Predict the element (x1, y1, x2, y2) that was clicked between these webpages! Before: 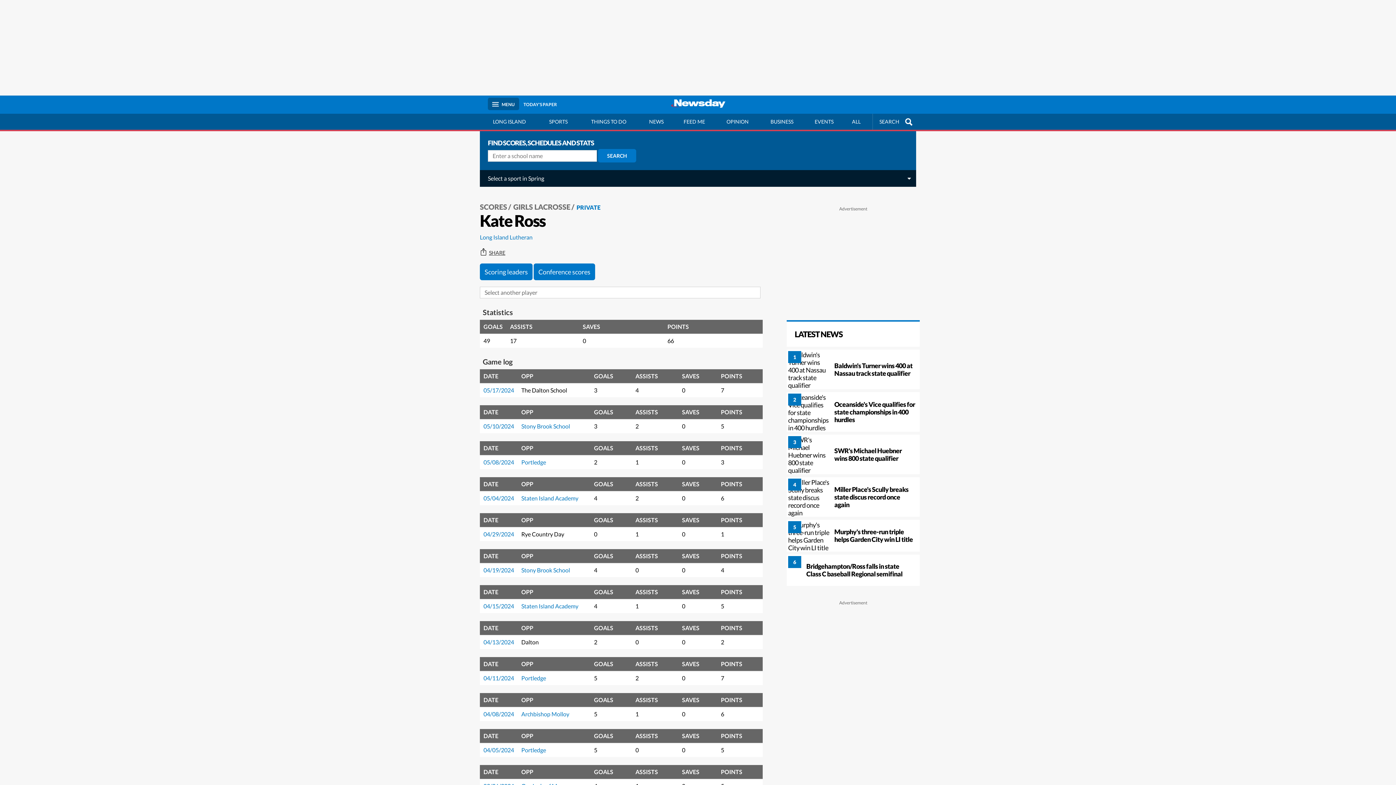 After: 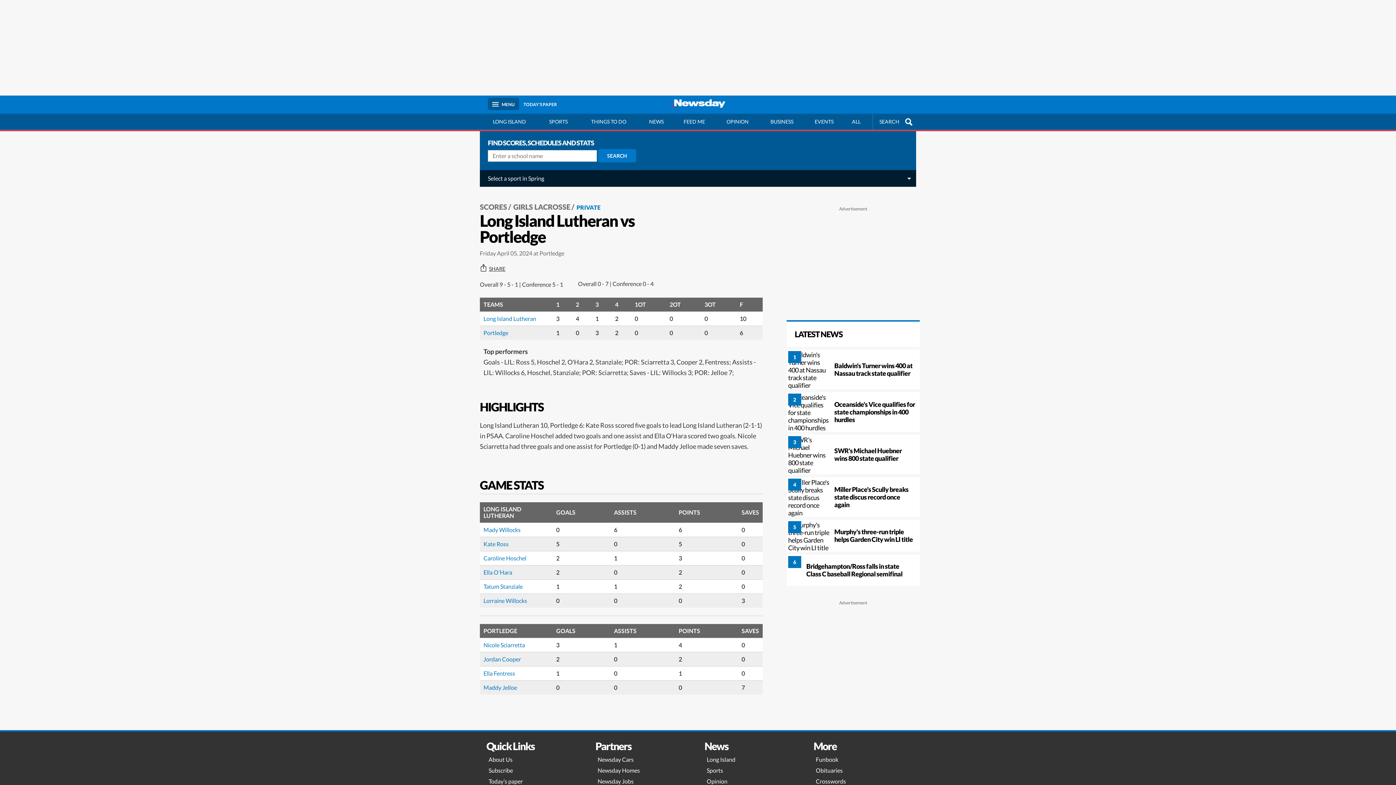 Action: bbox: (483, 746, 514, 753) label: 04/05/2024